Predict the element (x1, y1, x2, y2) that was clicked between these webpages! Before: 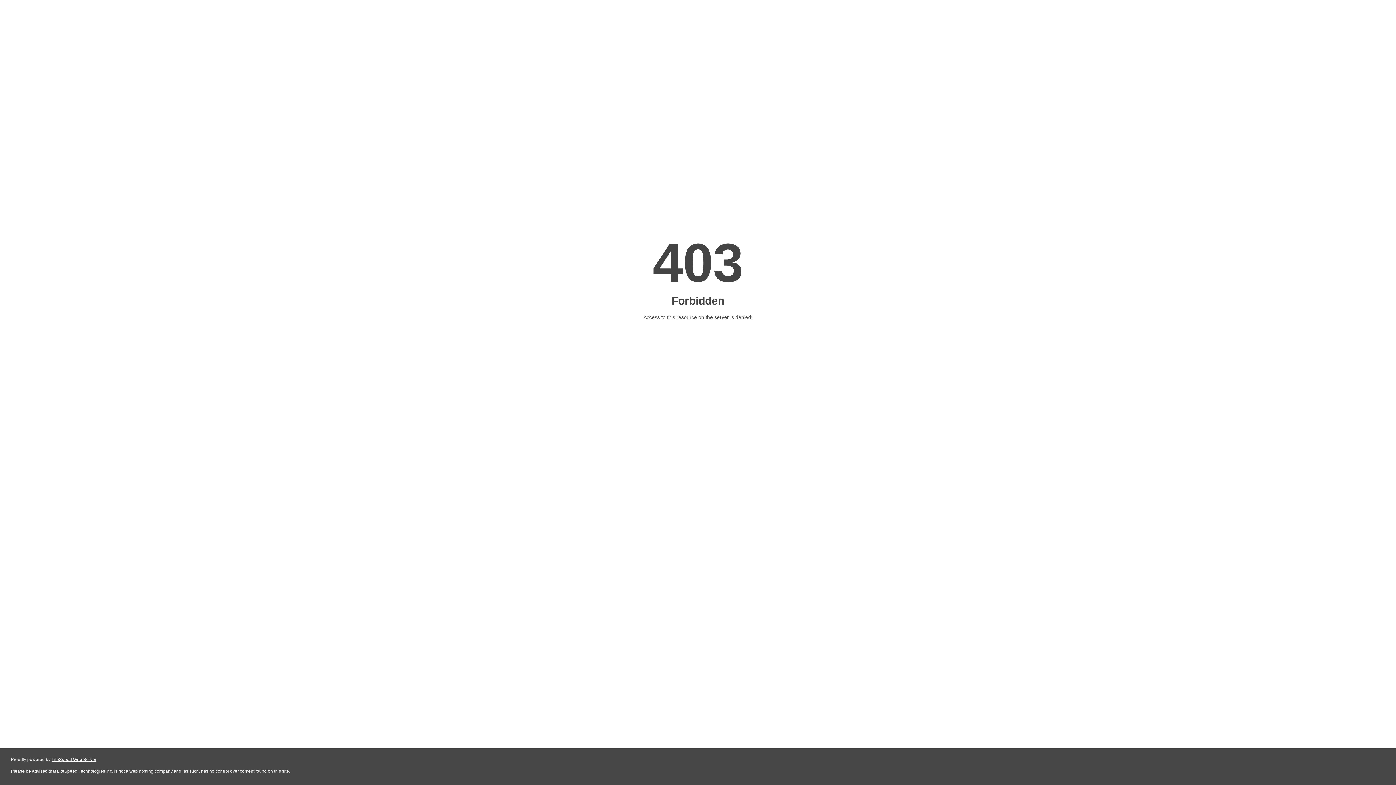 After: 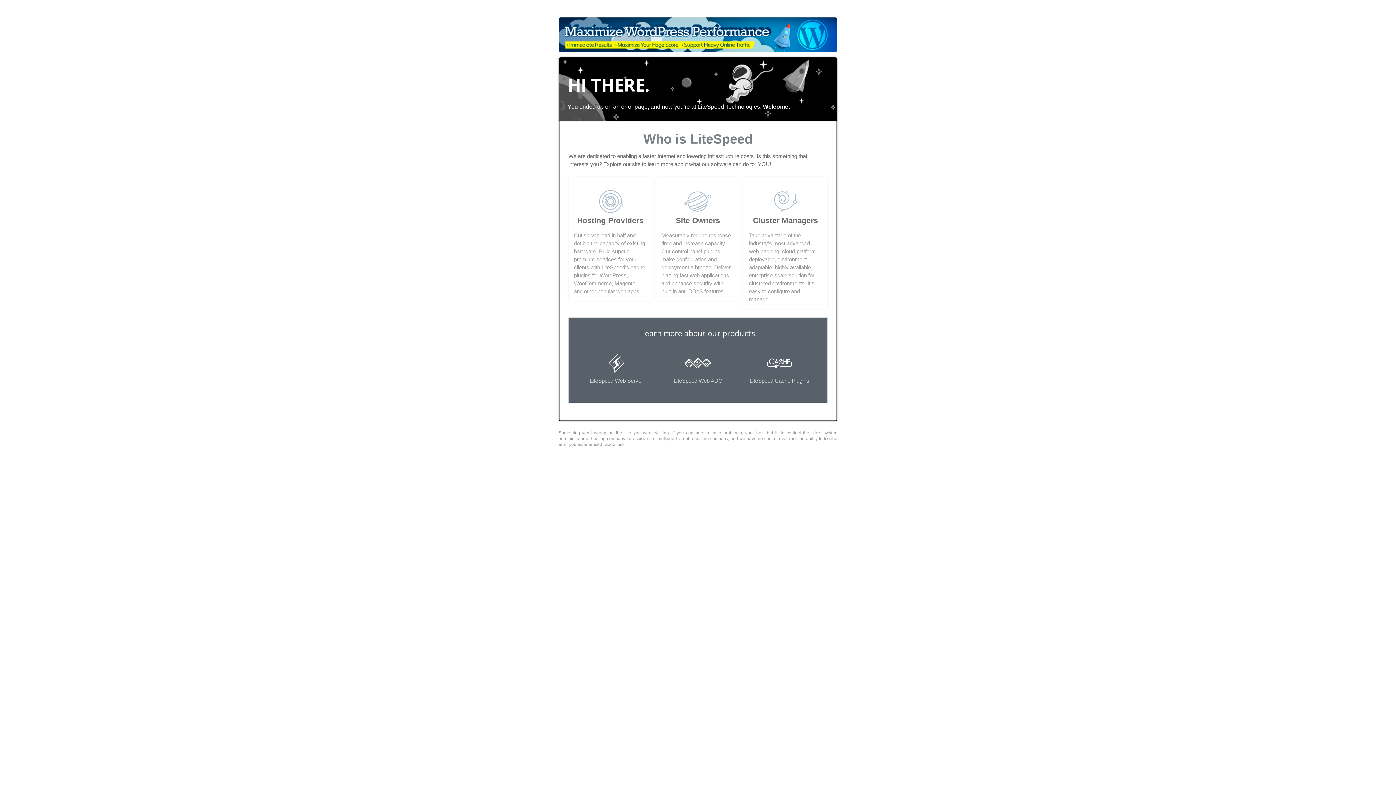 Action: bbox: (51, 757, 96, 762) label: LiteSpeed Web Server